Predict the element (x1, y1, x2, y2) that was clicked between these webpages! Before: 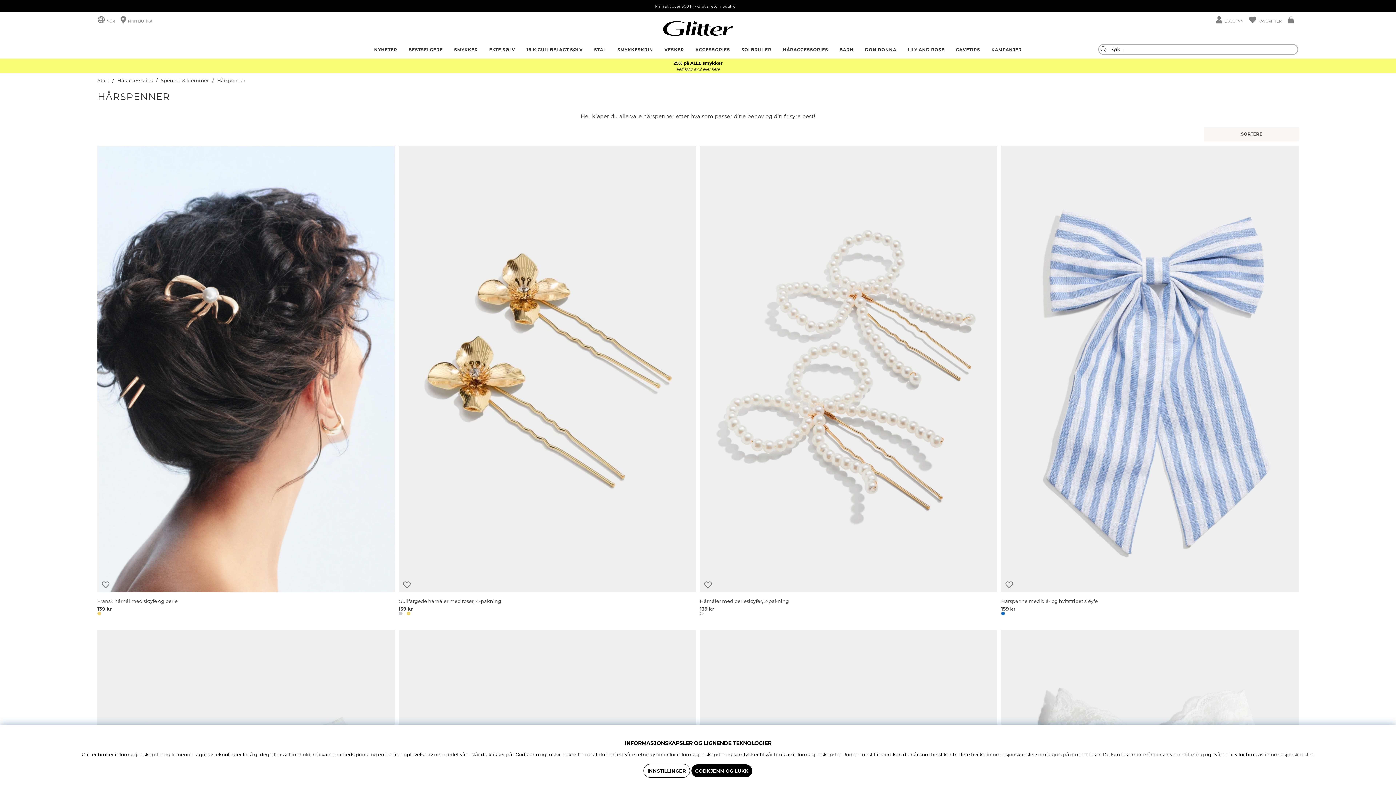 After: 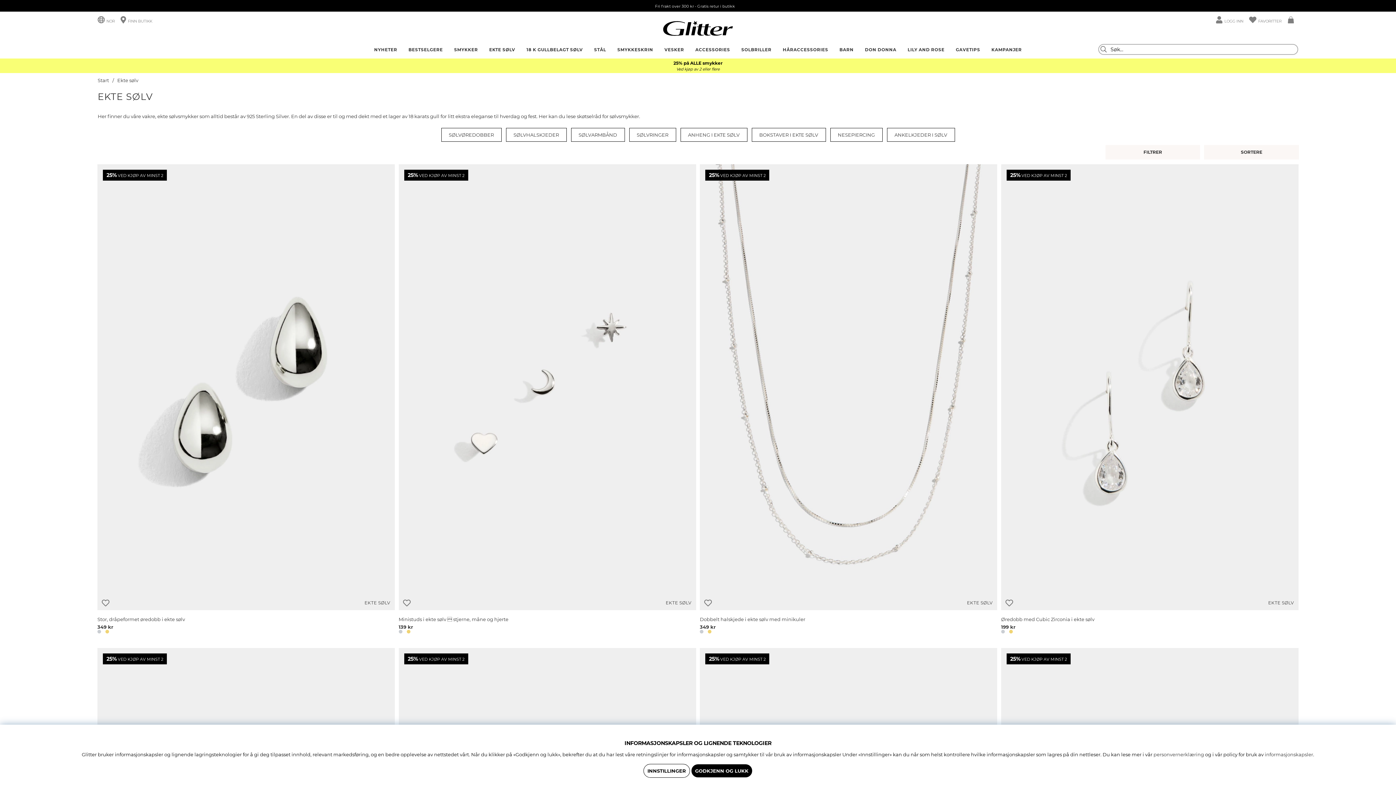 Action: label: EKTE SØLV bbox: (484, 47, 520, 56)